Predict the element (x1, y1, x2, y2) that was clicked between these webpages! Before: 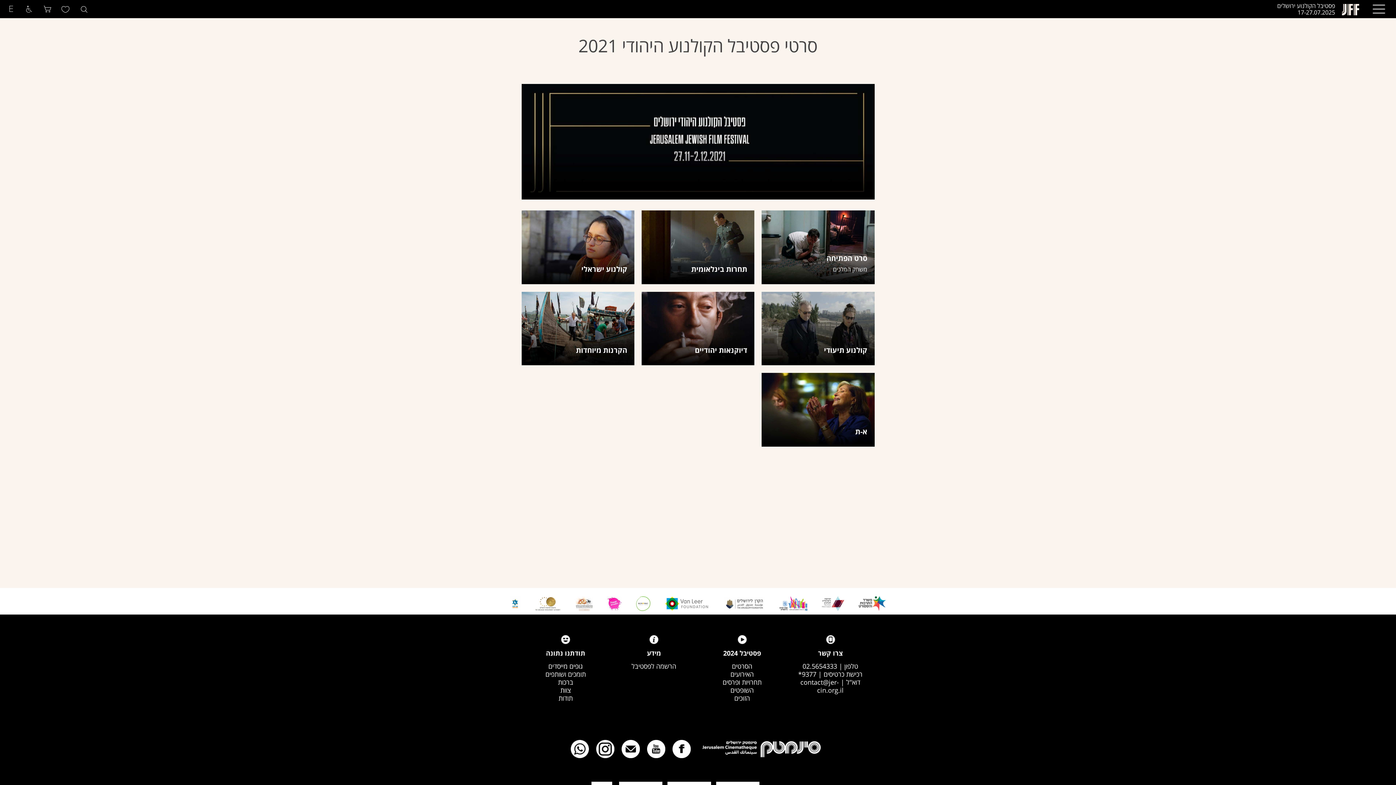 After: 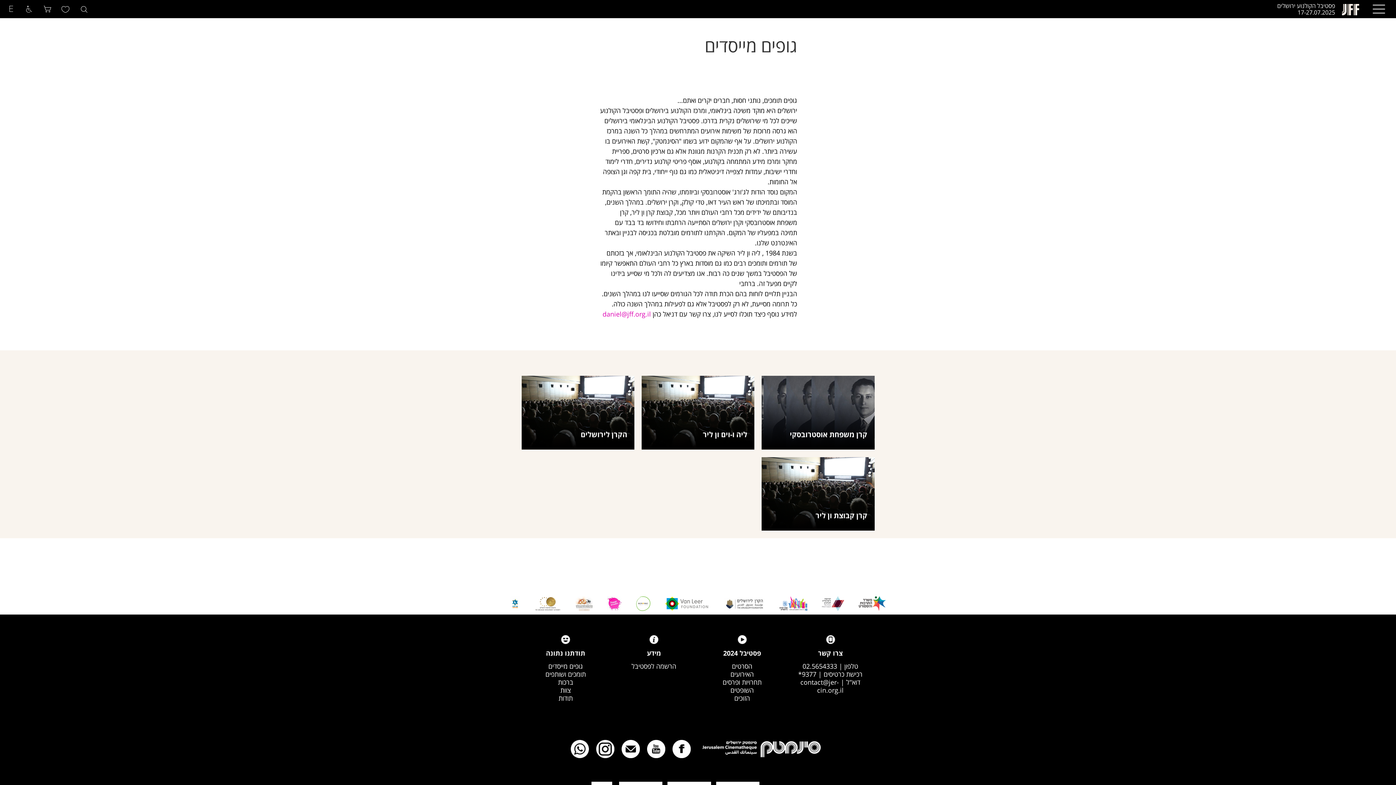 Action: bbox: (548, 662, 583, 670) label: גופים מייסדים